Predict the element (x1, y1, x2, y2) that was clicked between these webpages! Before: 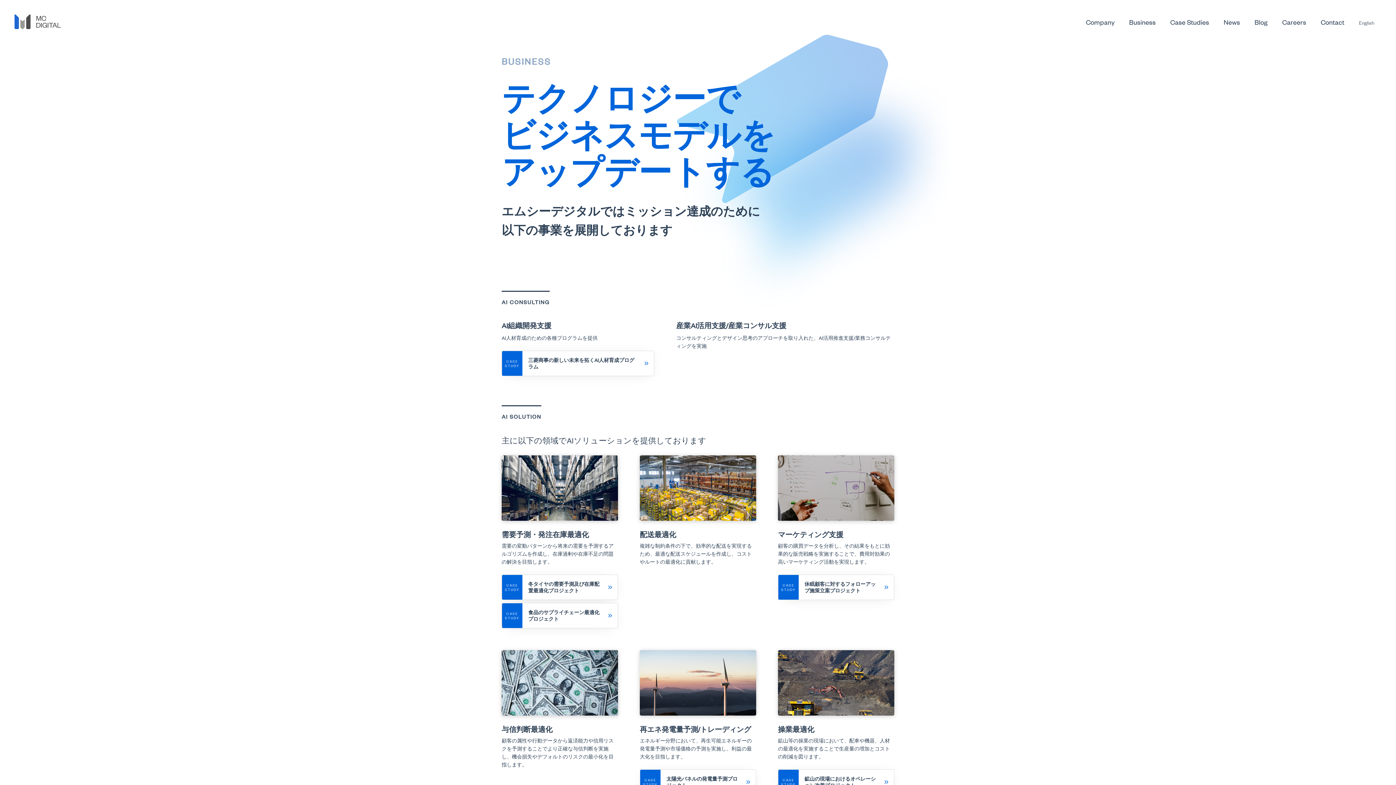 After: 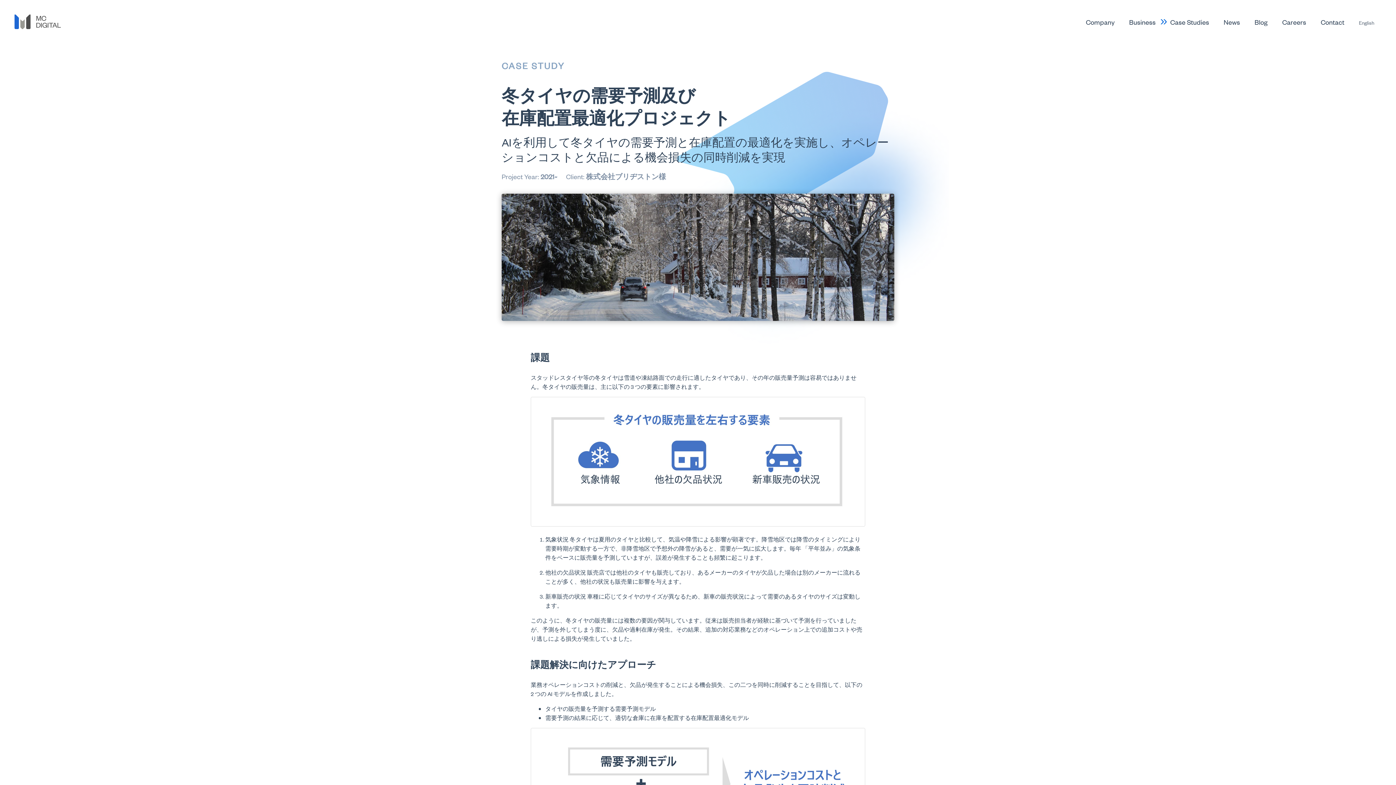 Action: bbox: (501, 574, 618, 600) label: CASE STUDY
冬タイヤの需要予測及び在庫配置最適化プロジェクト